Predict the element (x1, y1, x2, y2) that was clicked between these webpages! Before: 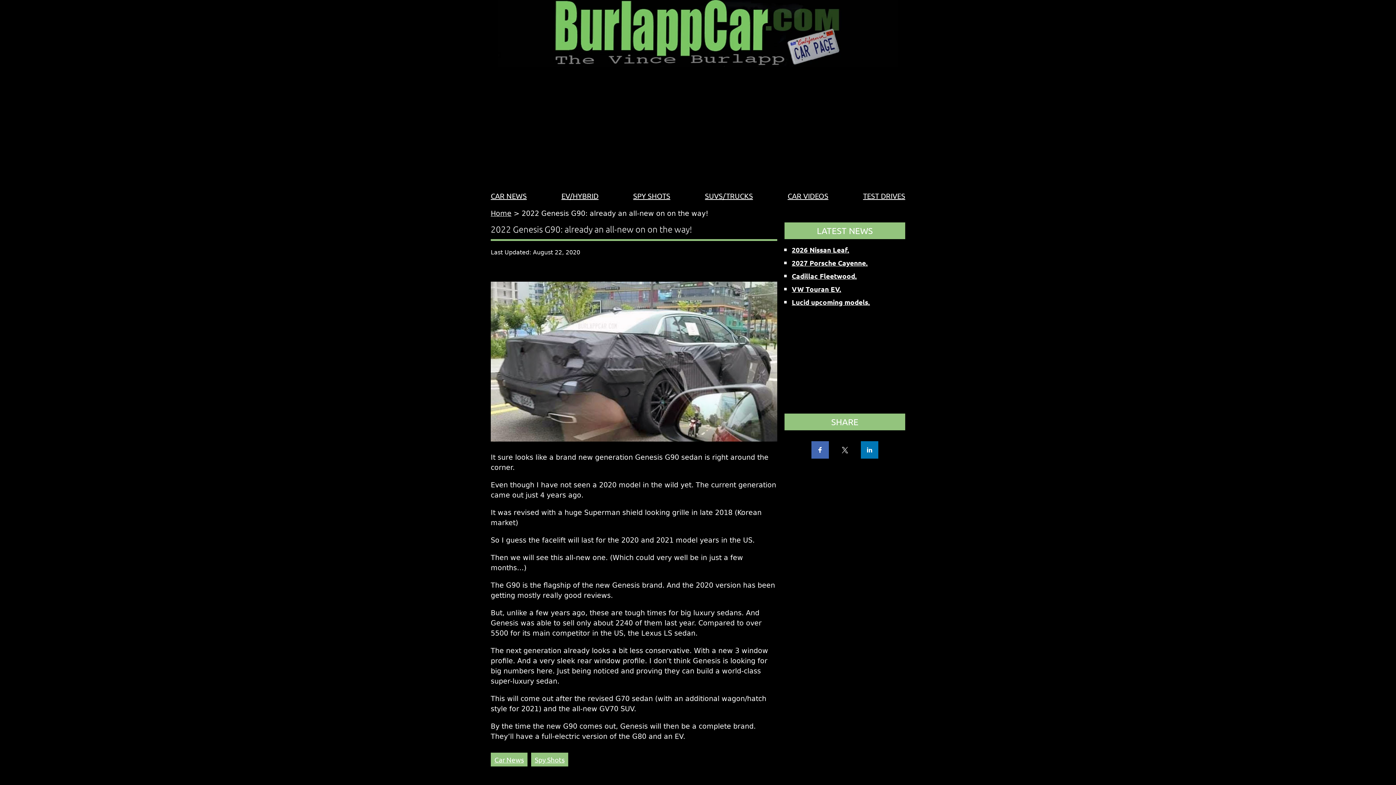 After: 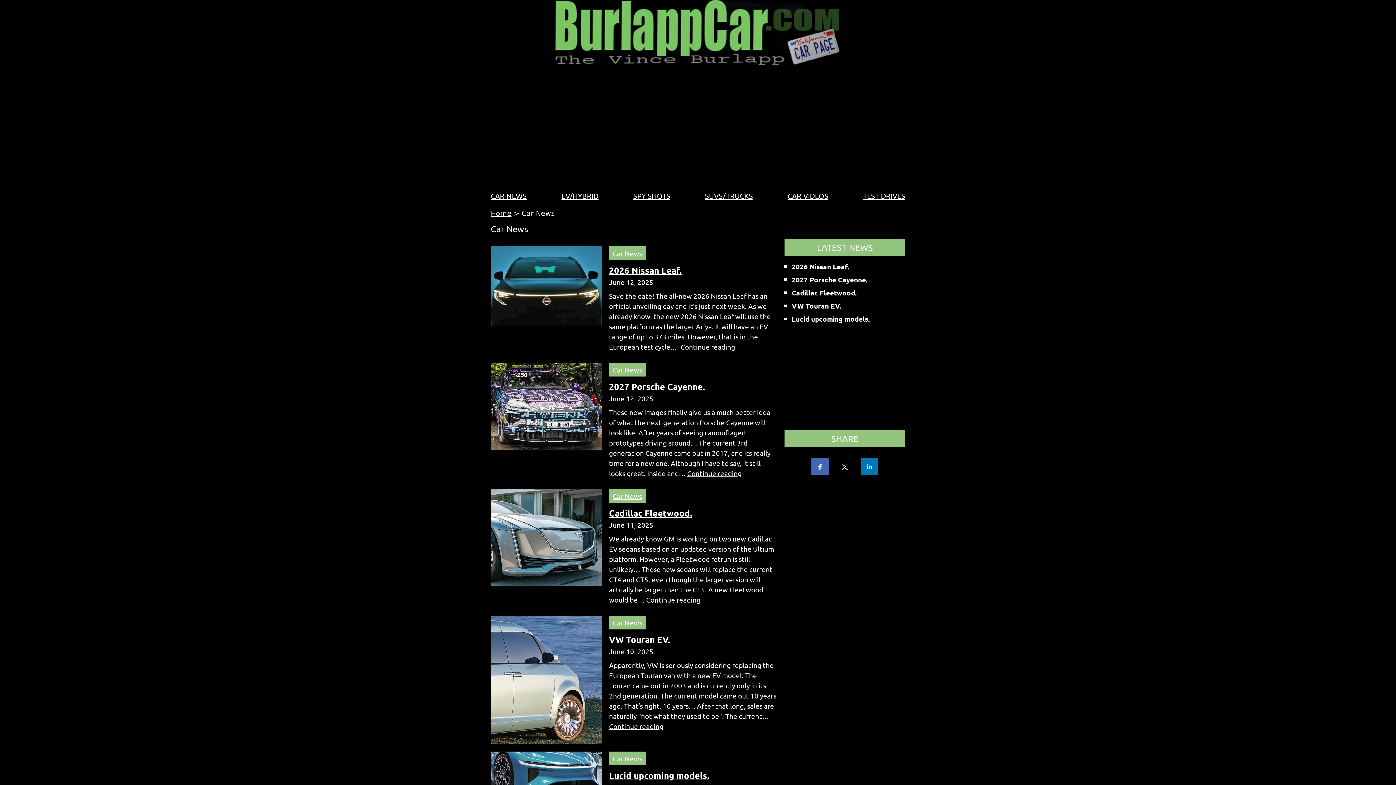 Action: label: Car News bbox: (494, 755, 524, 764)